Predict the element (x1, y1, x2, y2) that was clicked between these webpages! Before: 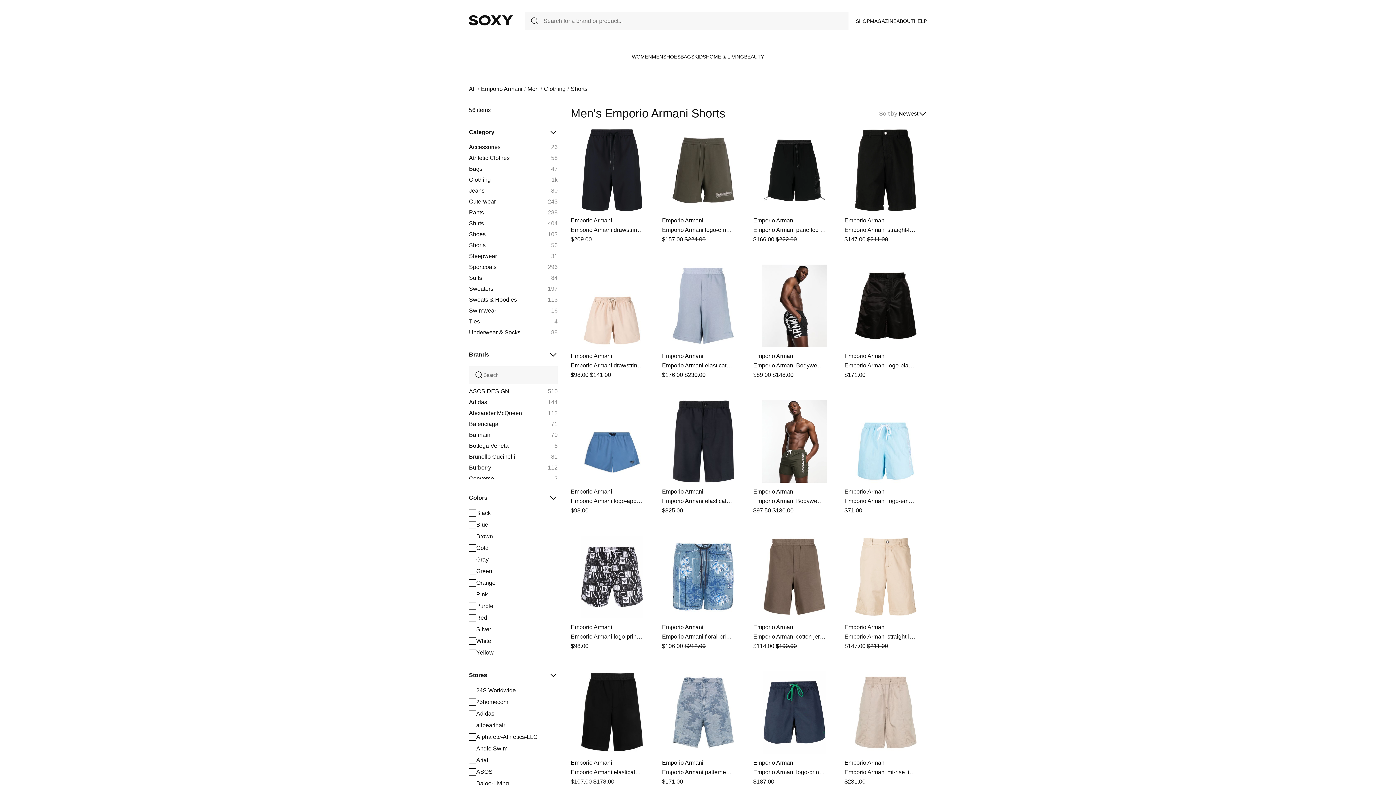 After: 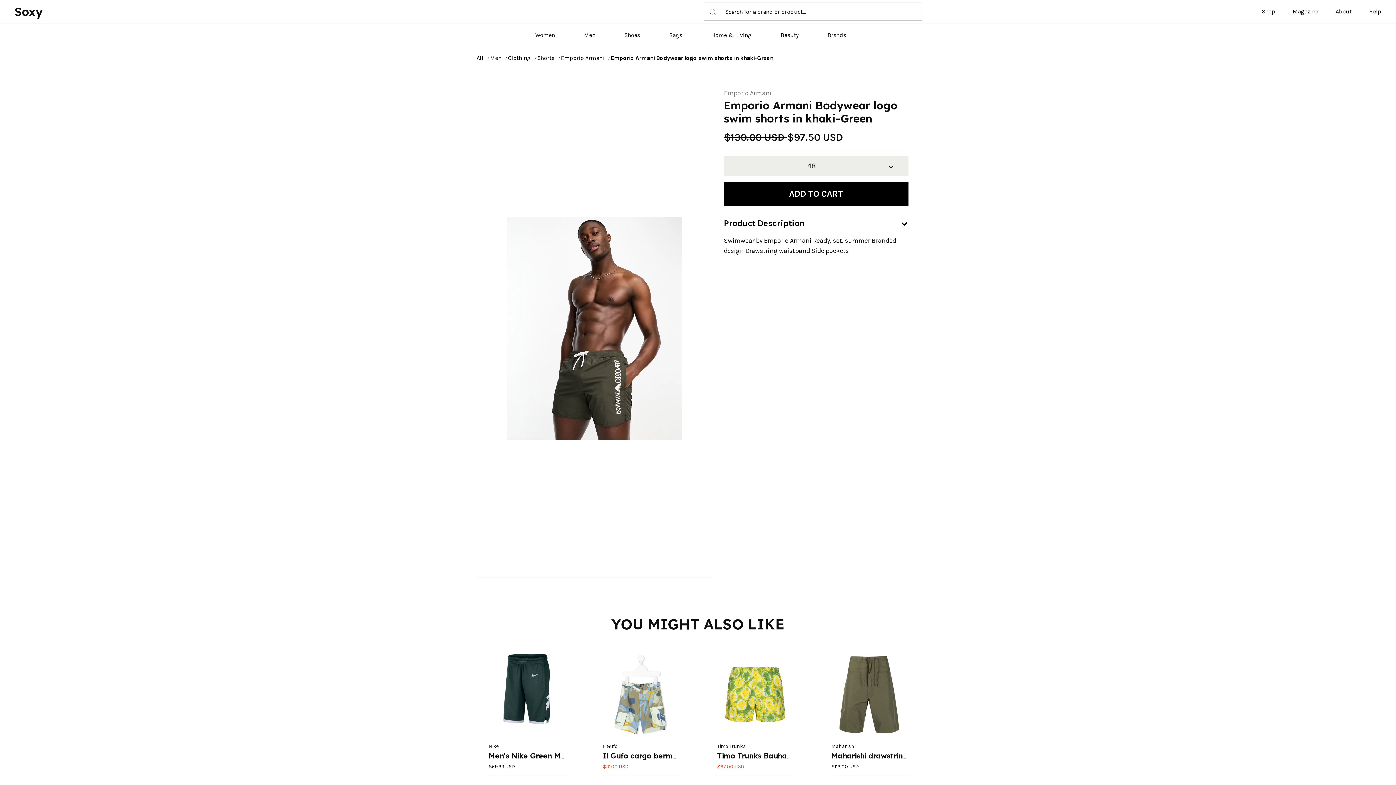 Action: bbox: (753, 400, 836, 482)